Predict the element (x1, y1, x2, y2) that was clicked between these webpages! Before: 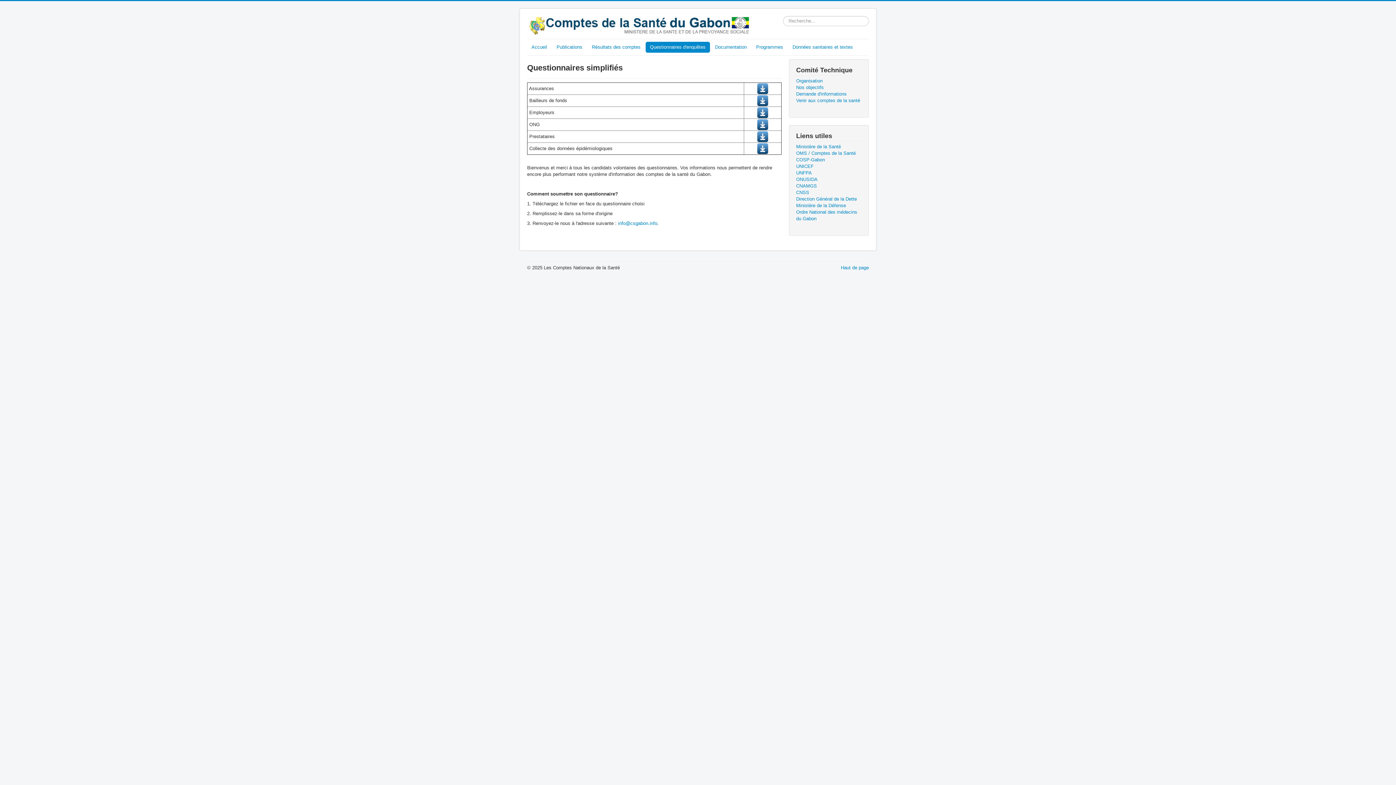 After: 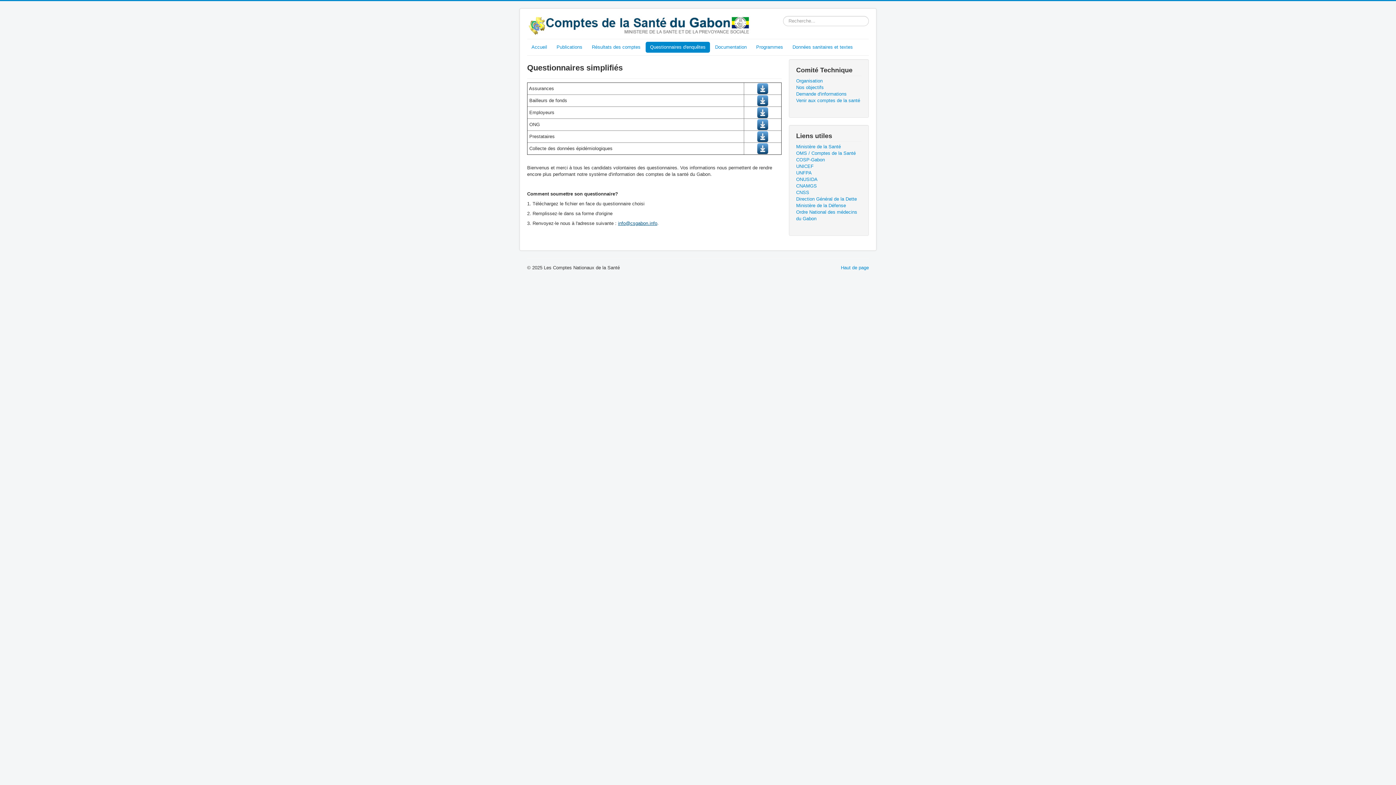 Action: label: info@csgabon.info bbox: (618, 220, 657, 226)